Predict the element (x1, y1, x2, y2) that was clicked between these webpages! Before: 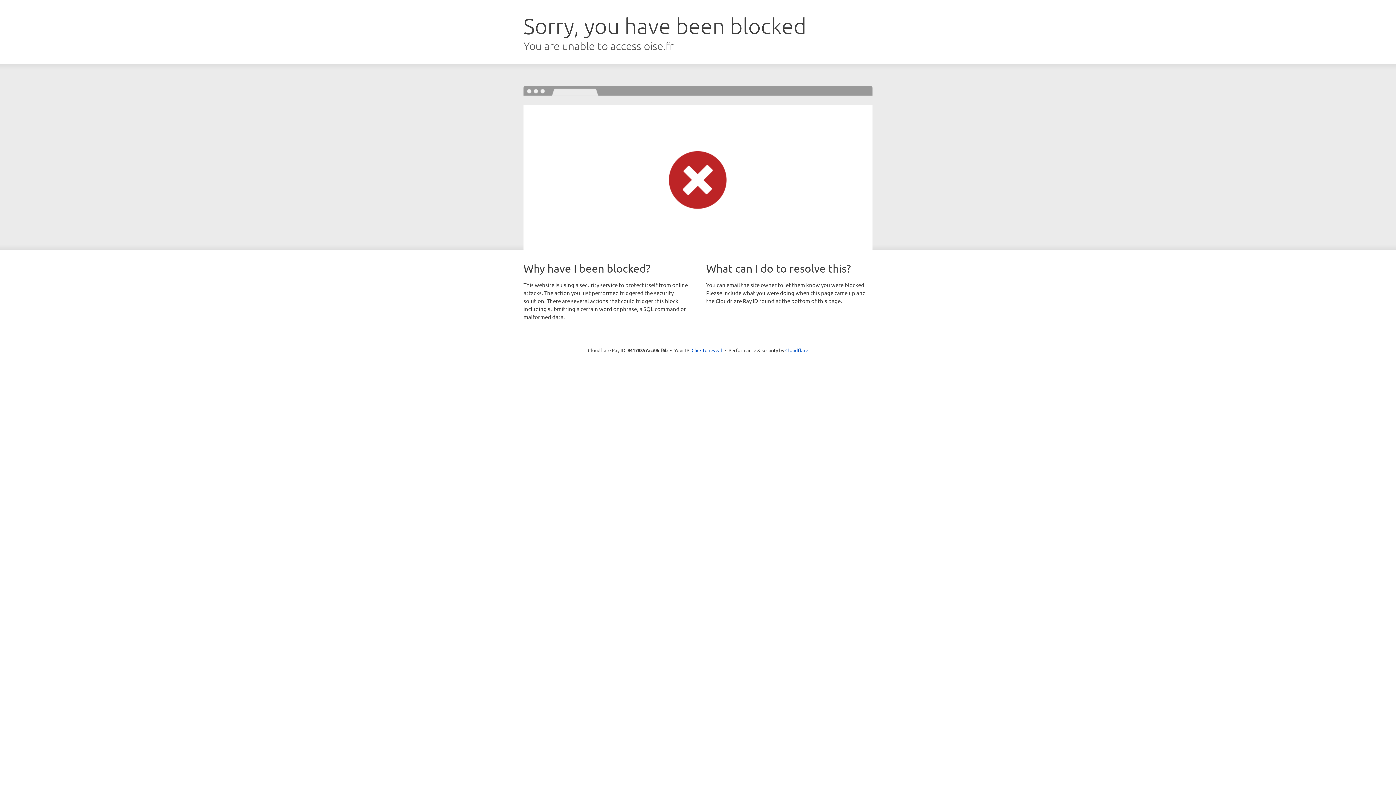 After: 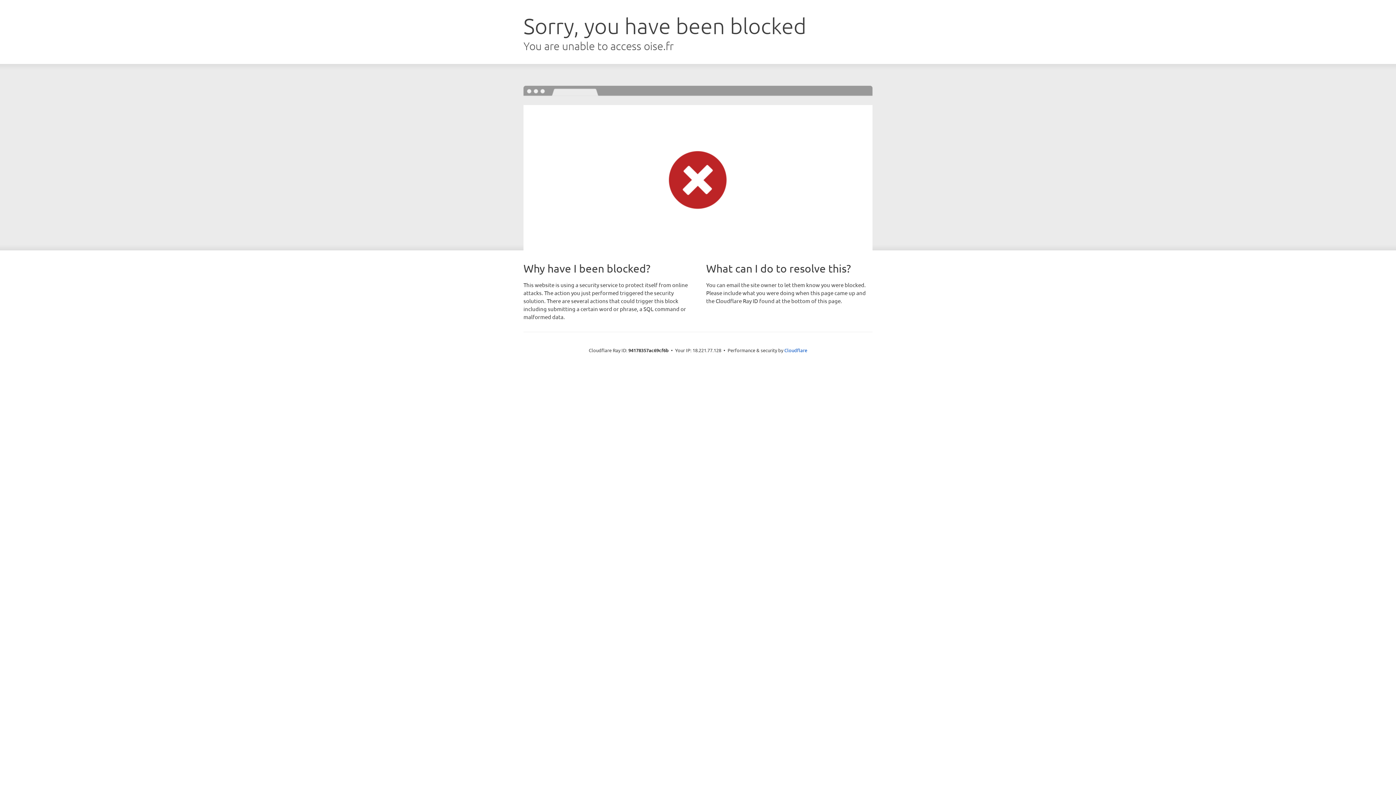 Action: label: Click to reveal bbox: (691, 346, 722, 353)